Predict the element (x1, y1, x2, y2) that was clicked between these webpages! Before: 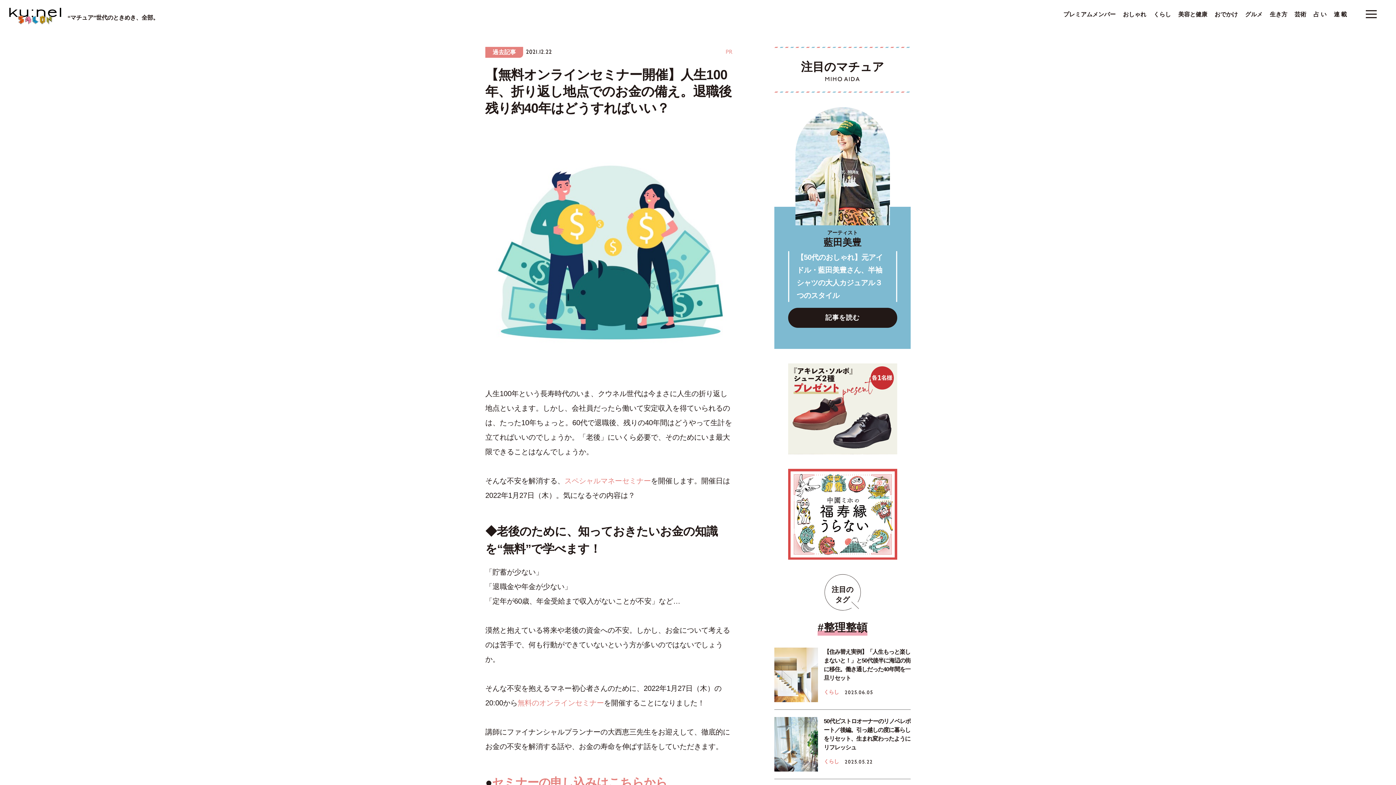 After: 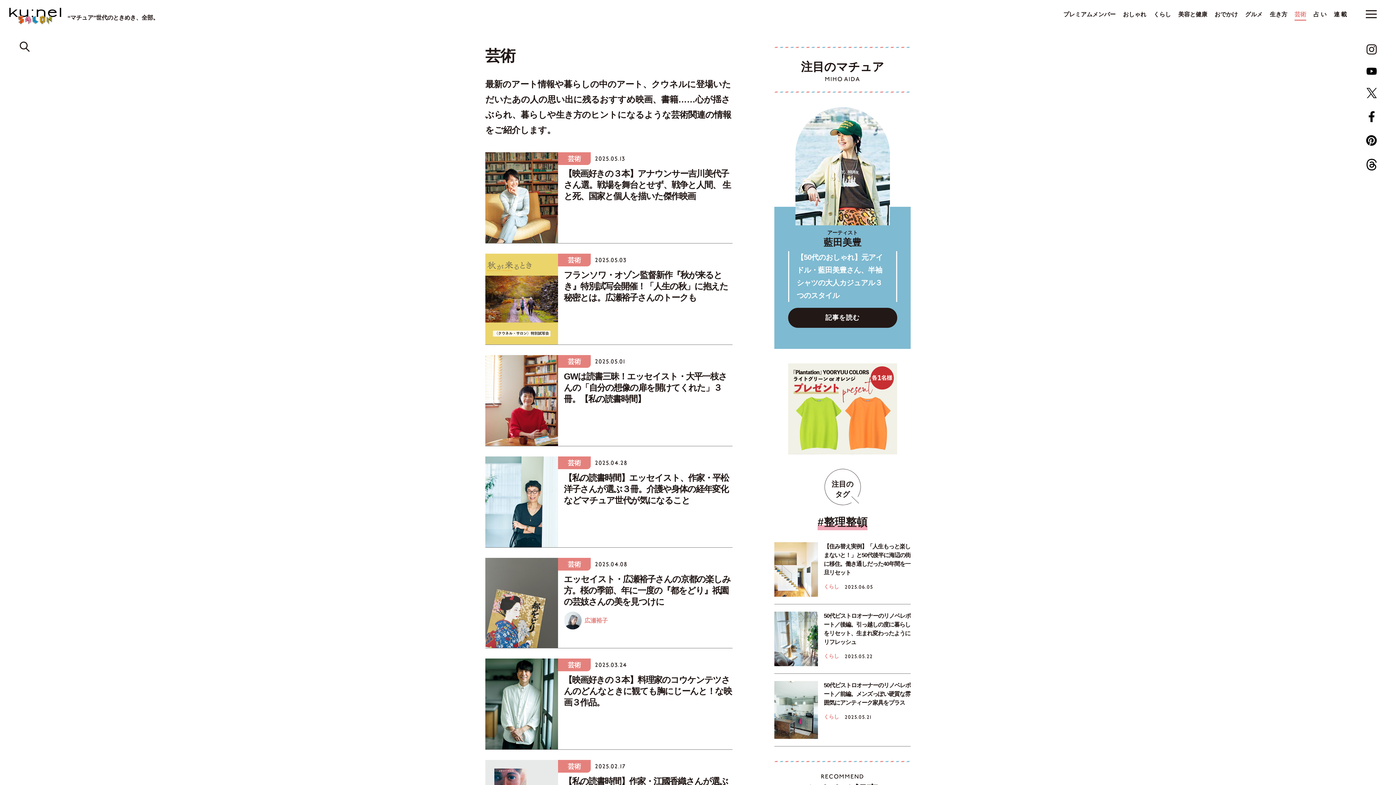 Action: label: 芸術 bbox: (1294, 11, 1306, 20)